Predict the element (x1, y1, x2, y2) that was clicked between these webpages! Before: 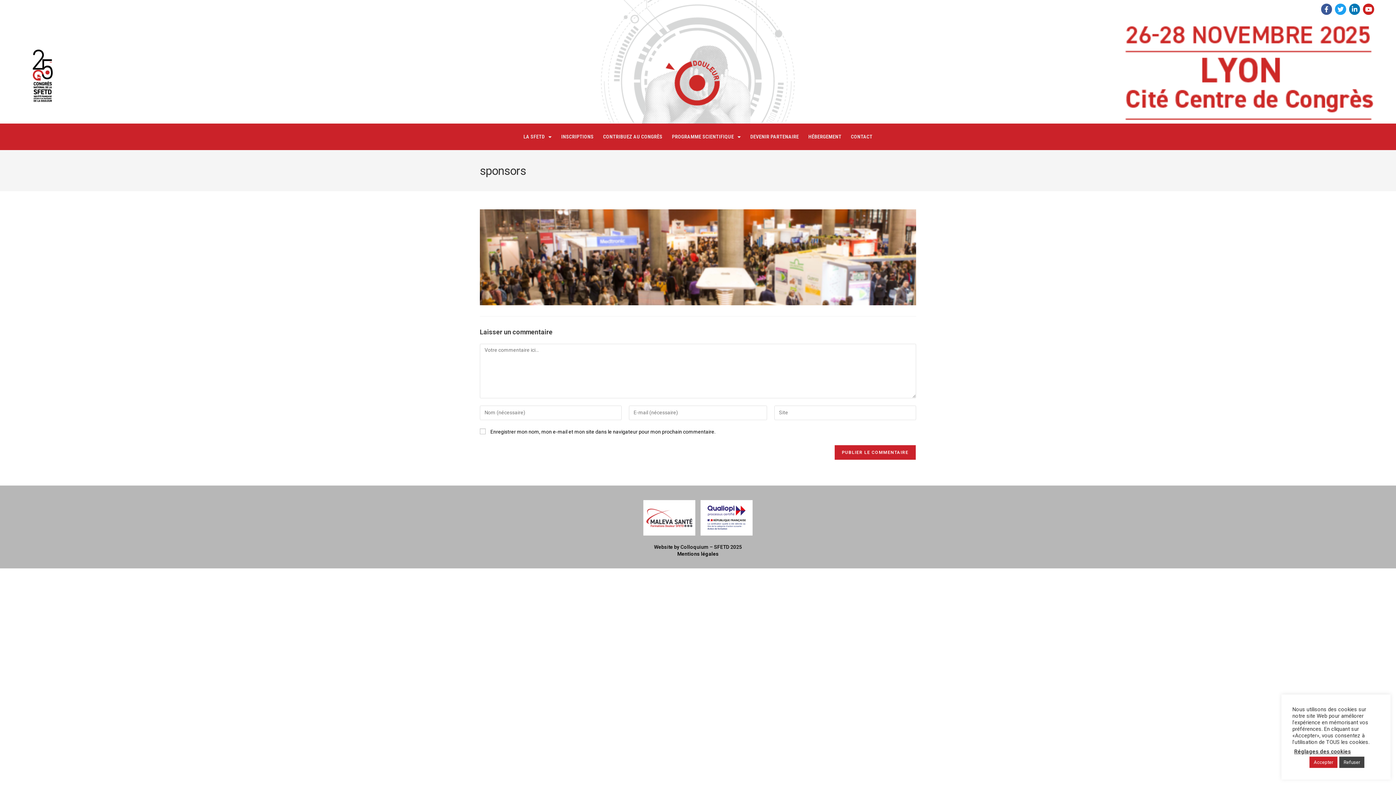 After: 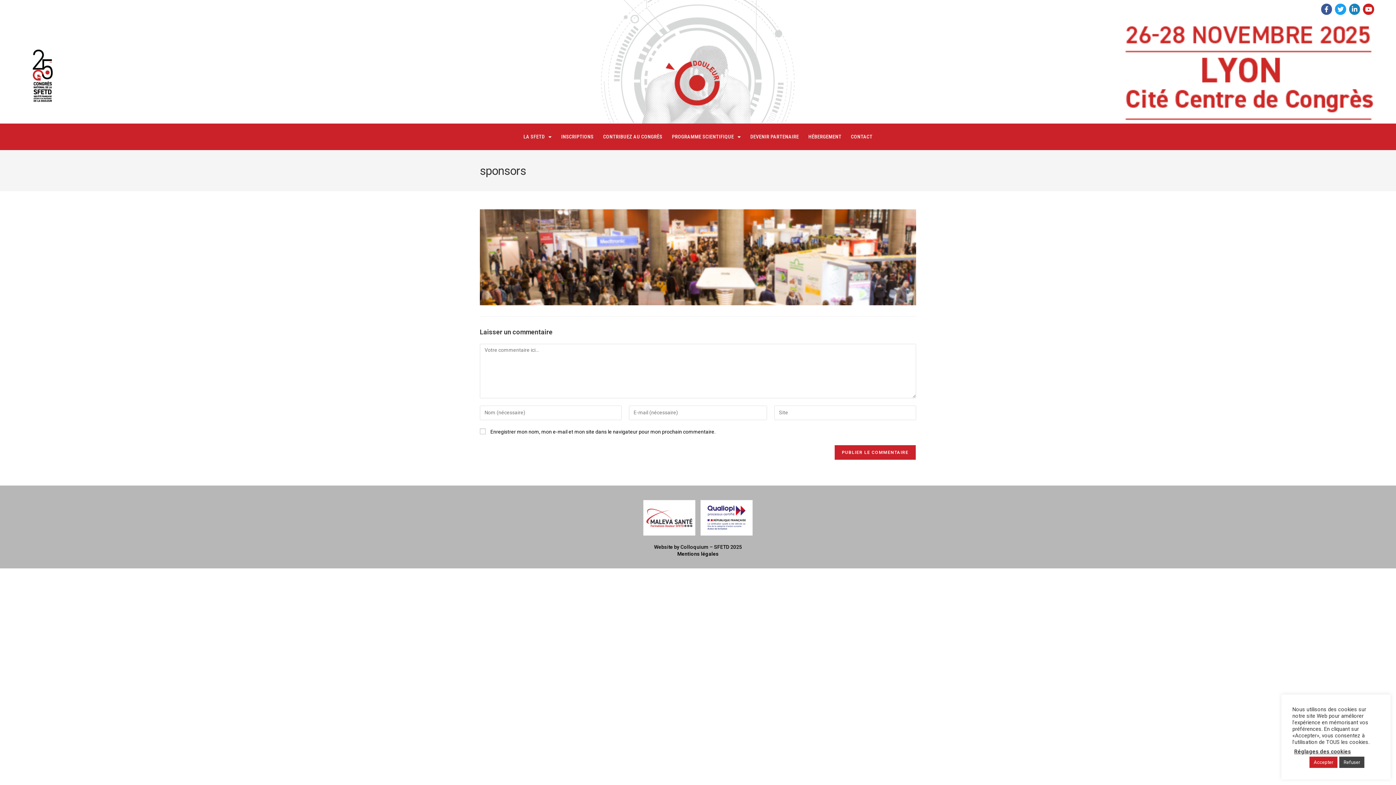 Action: label: Linkedin-in bbox: (1349, 3, 1360, 14)